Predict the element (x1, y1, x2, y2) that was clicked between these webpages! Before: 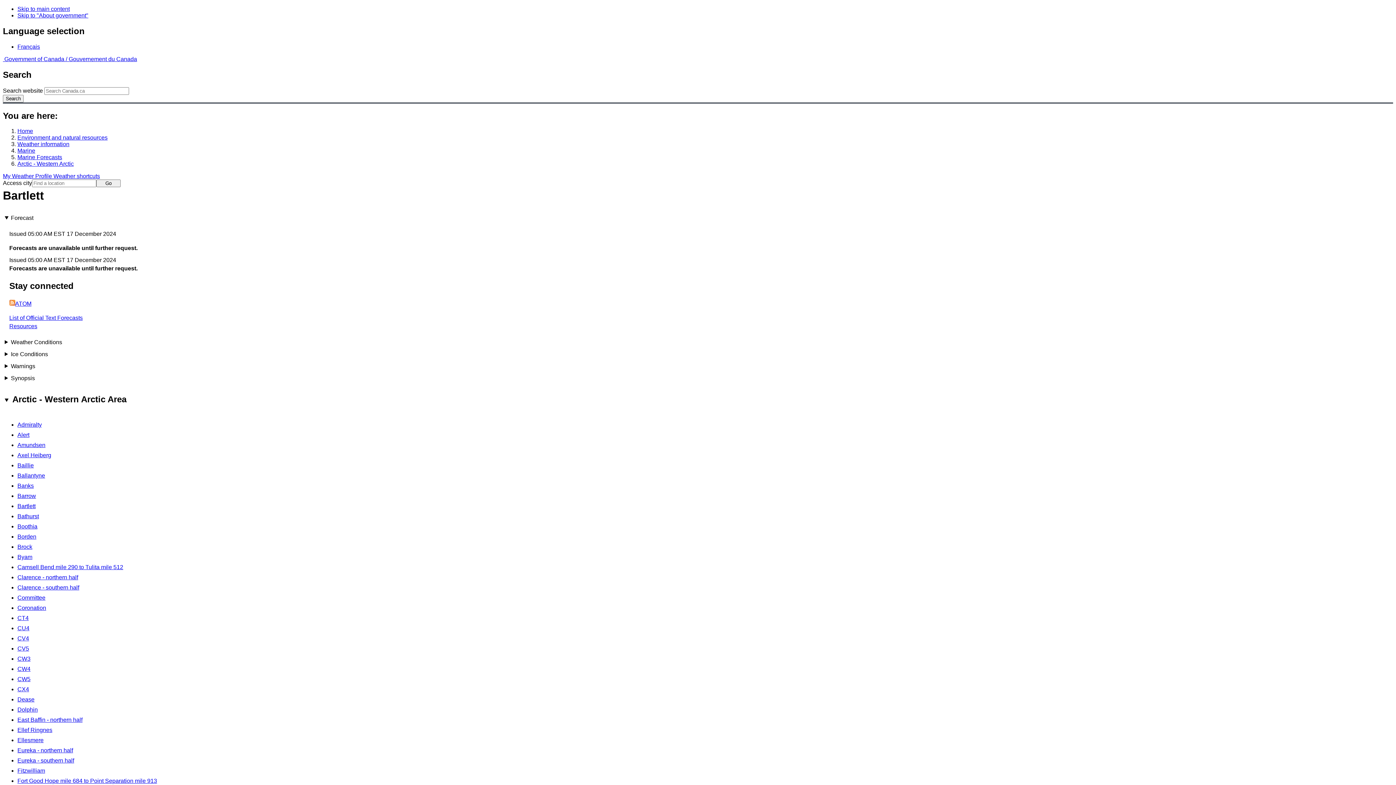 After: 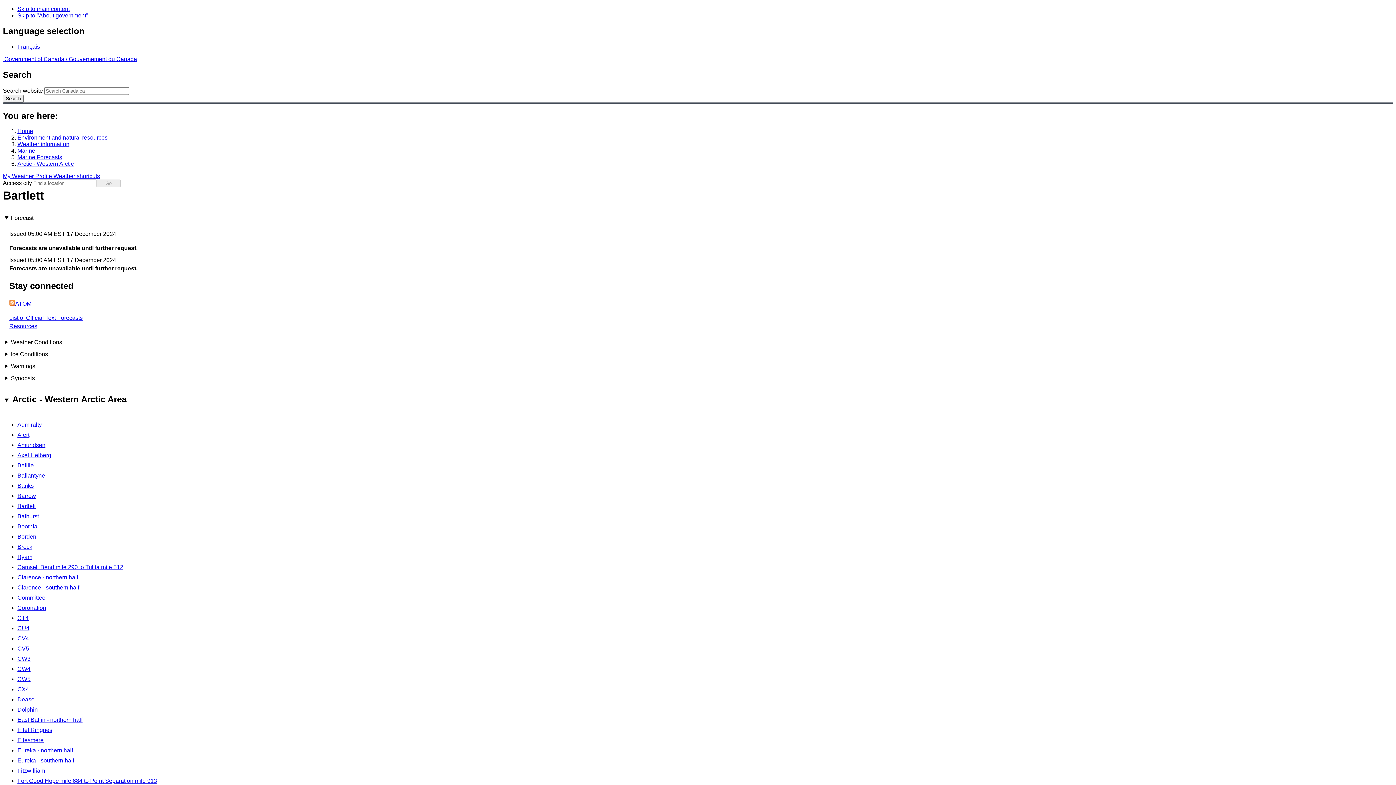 Action: bbox: (96, 179, 120, 187) label: Go